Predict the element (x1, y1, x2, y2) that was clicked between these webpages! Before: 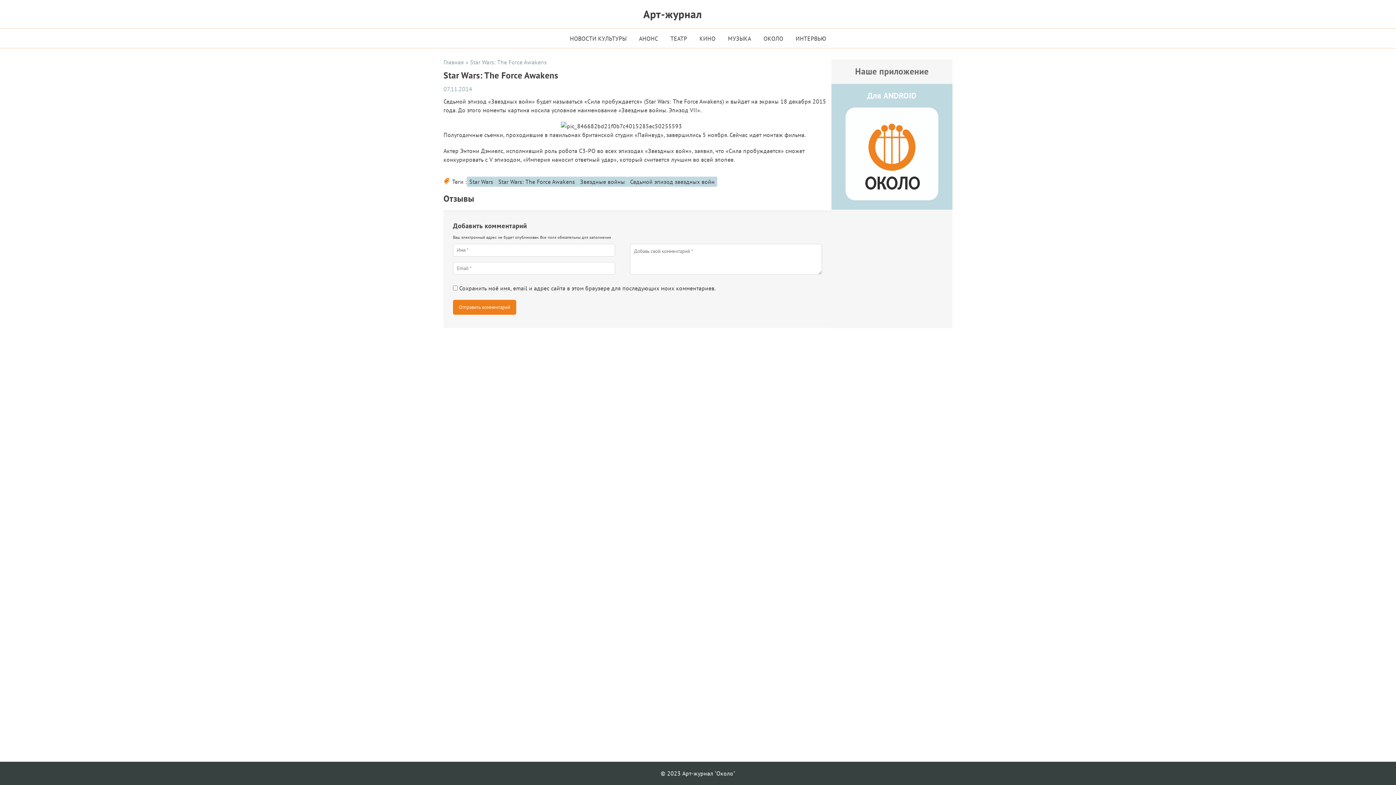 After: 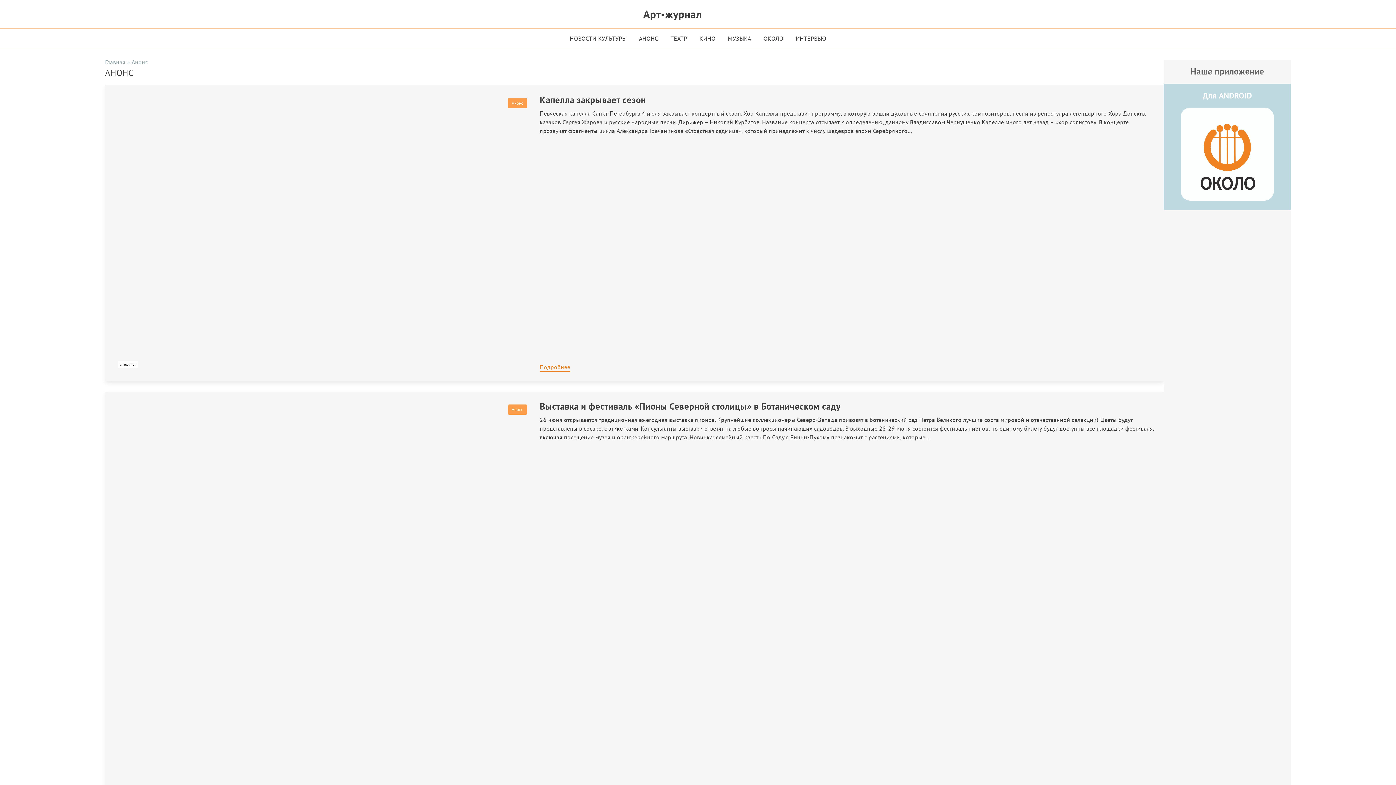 Action: label: АНОНС bbox: (633, 28, 664, 47)